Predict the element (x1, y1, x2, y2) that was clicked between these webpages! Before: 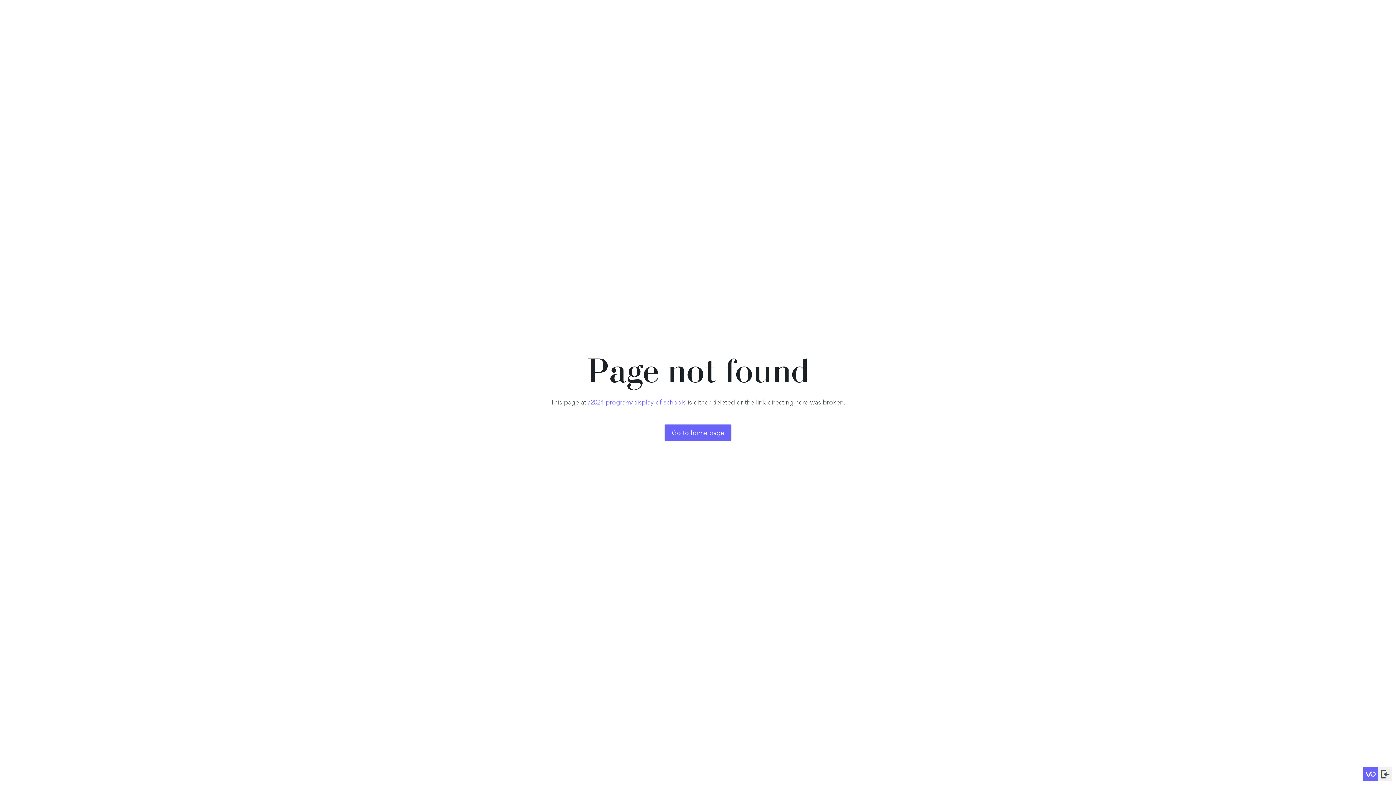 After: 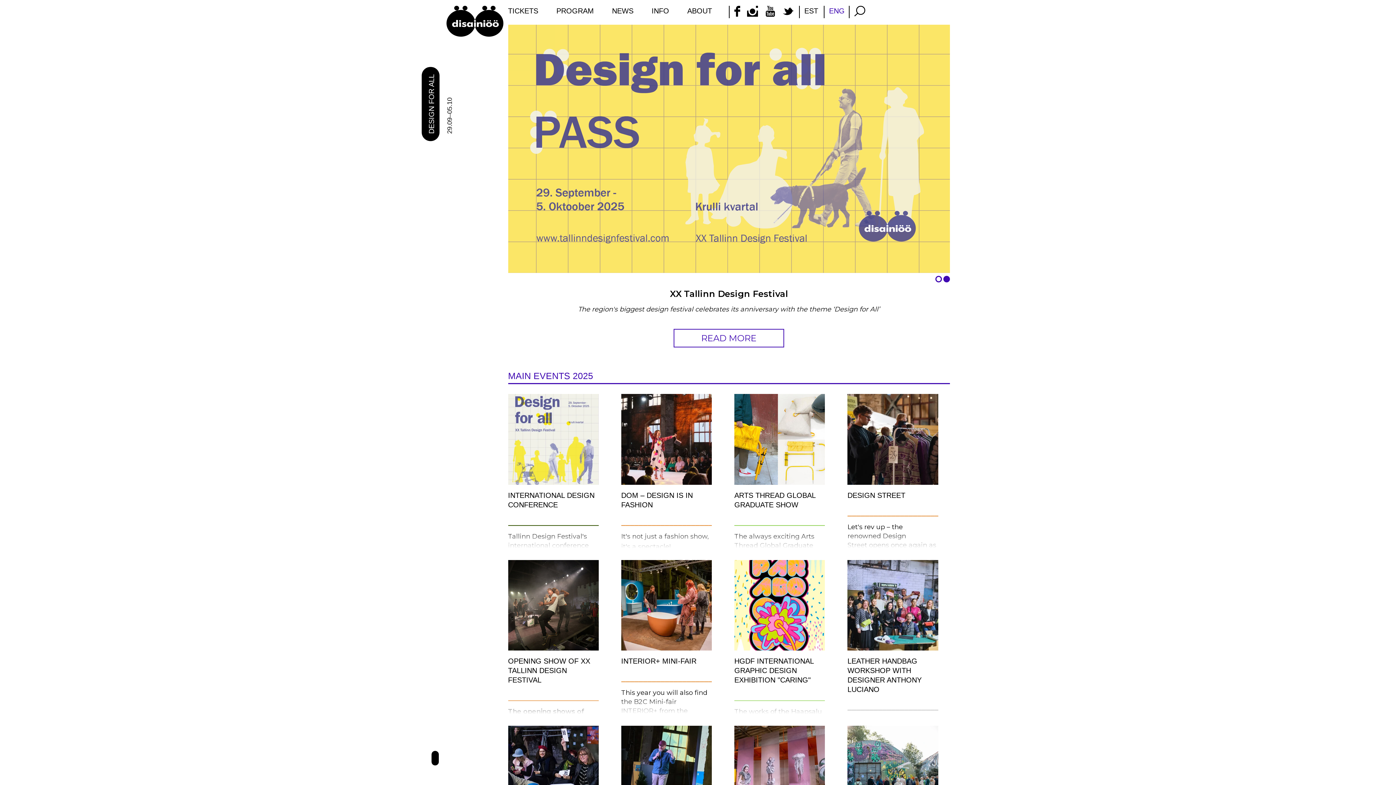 Action: label: Go to home page bbox: (664, 424, 731, 441)